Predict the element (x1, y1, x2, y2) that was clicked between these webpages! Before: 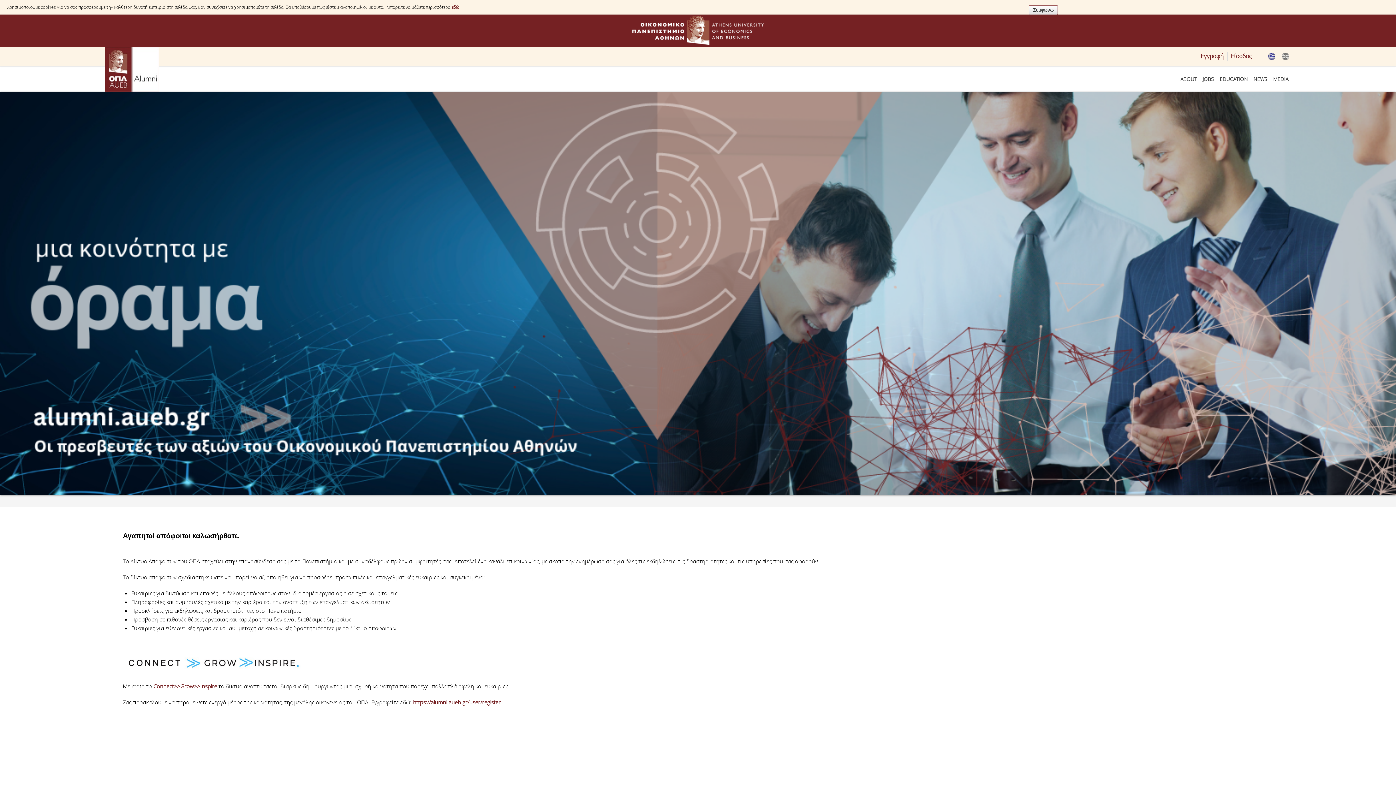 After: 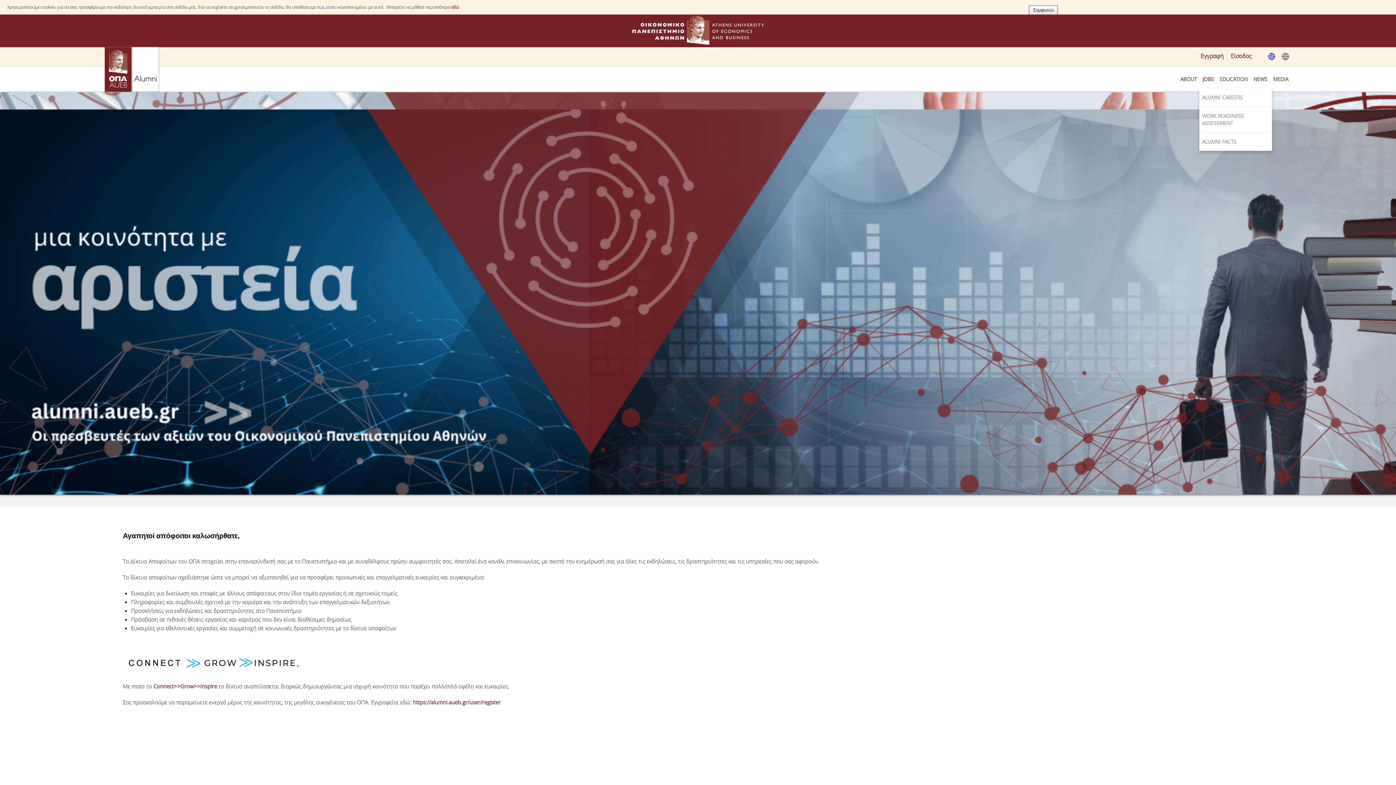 Action: bbox: (1200, 69, 1217, 88) label: JOBS